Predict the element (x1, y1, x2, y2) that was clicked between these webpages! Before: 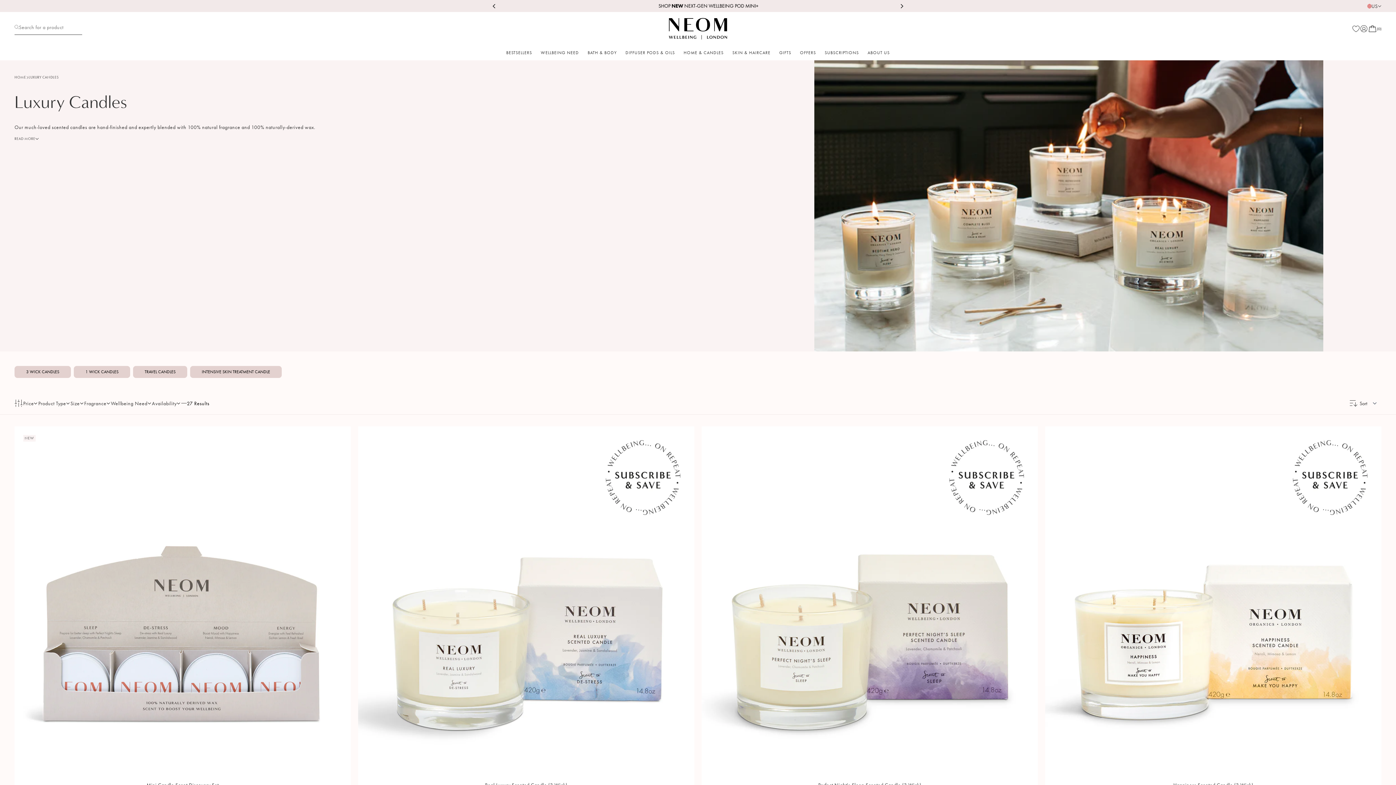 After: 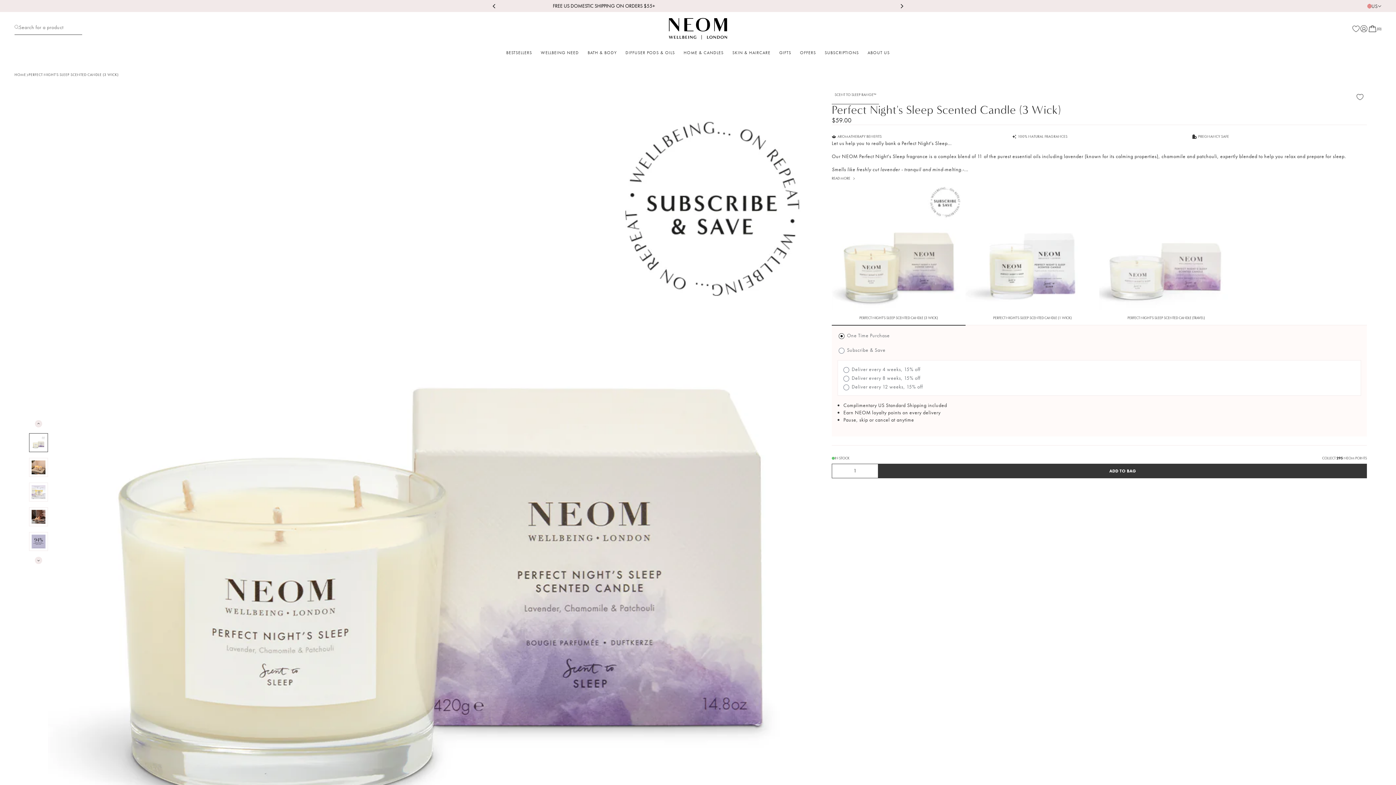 Action: bbox: (701, 426, 1038, 762)